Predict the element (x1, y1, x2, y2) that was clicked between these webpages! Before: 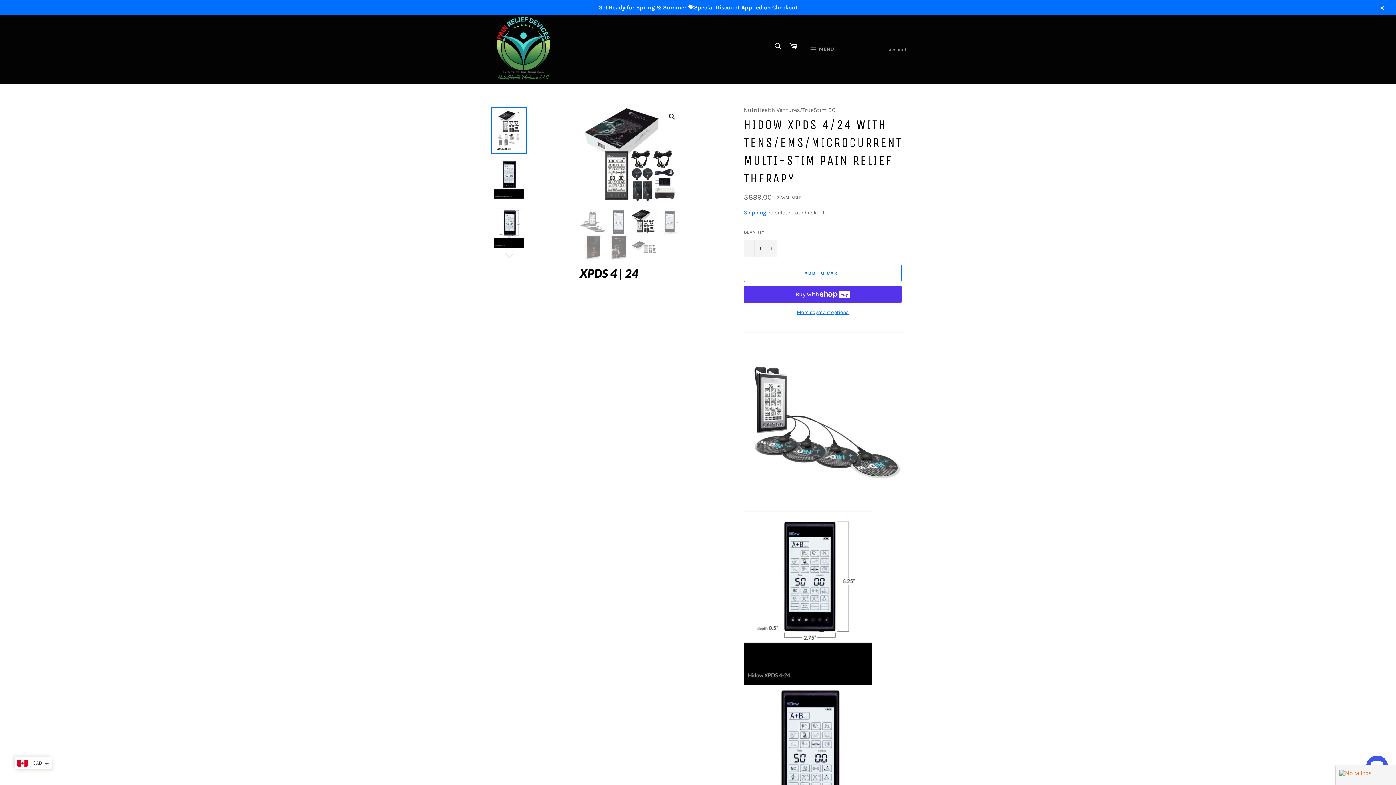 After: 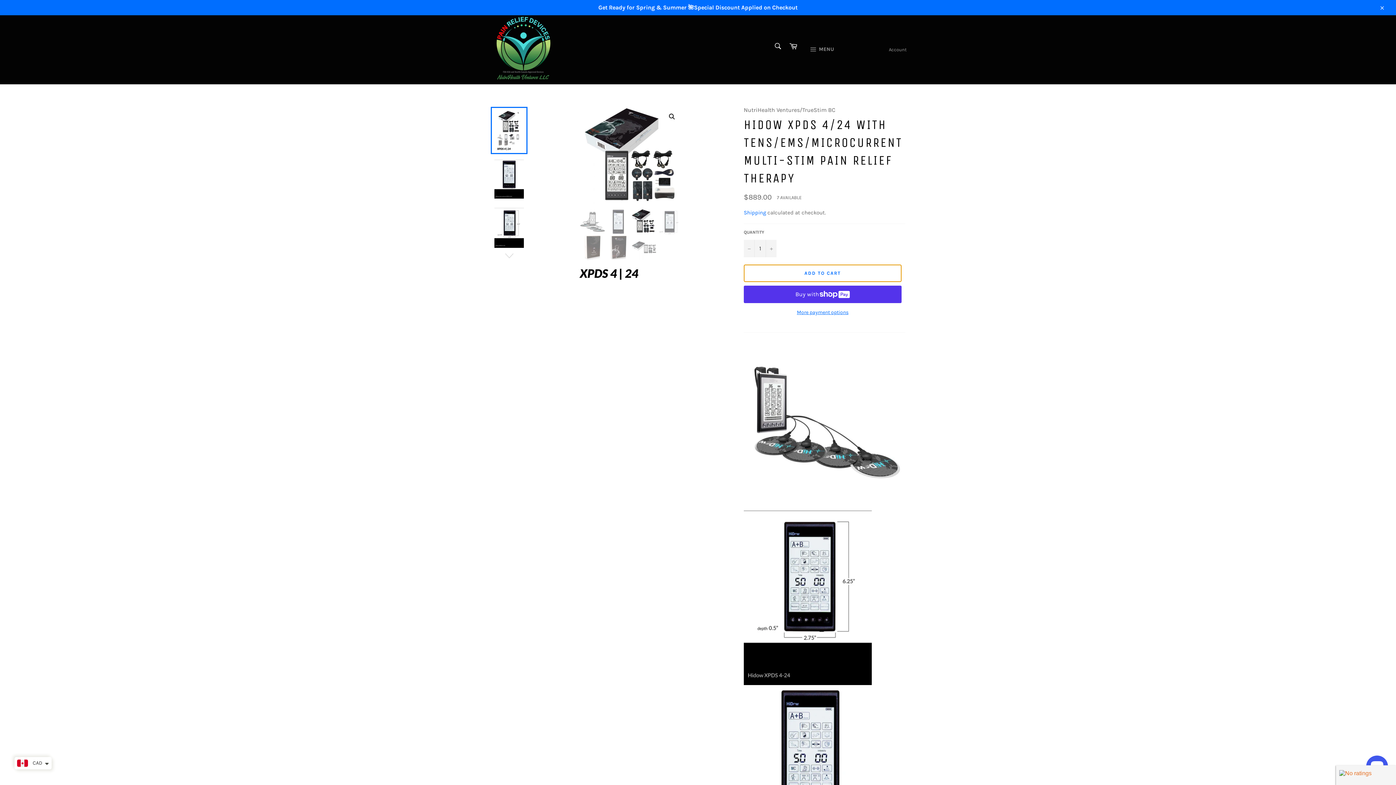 Action: bbox: (744, 264, 901, 282) label: ADD TO CART